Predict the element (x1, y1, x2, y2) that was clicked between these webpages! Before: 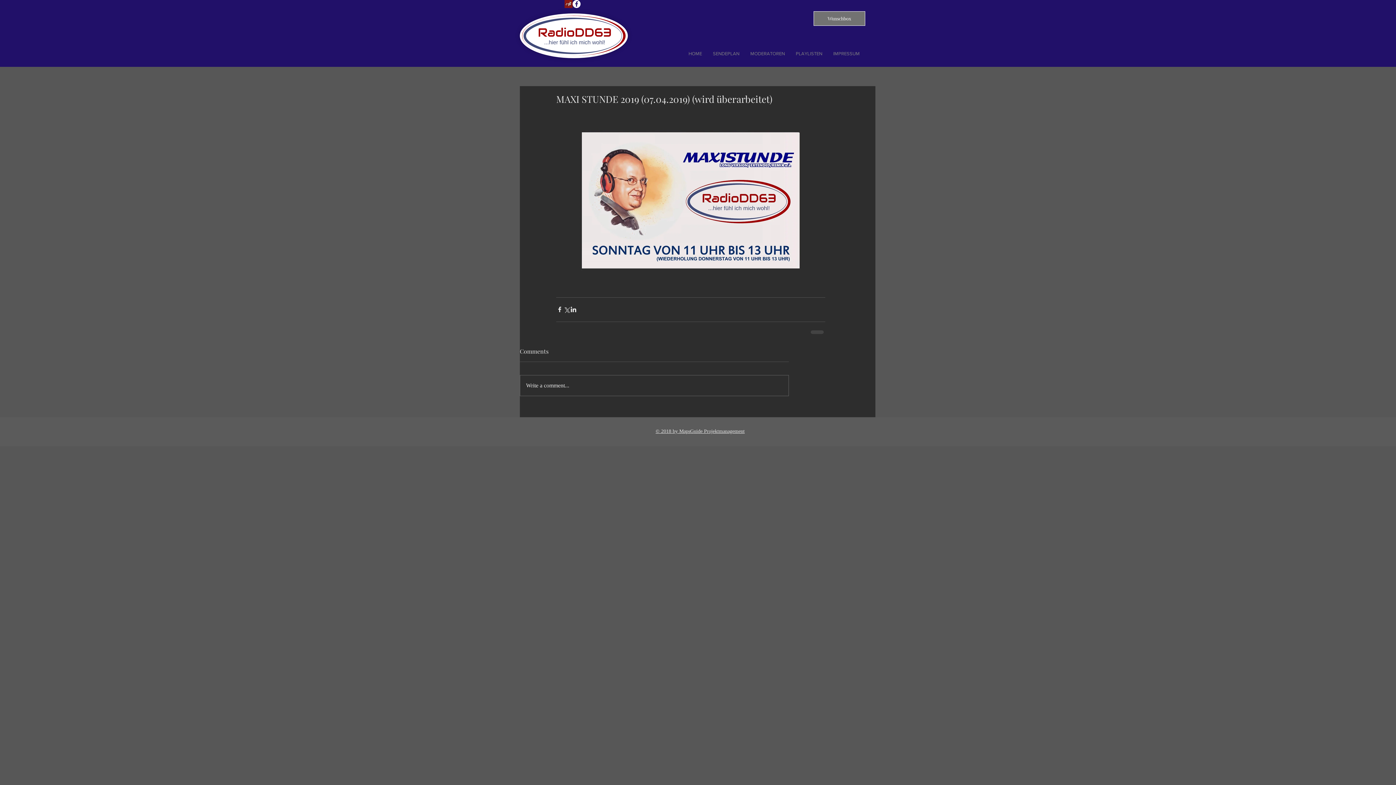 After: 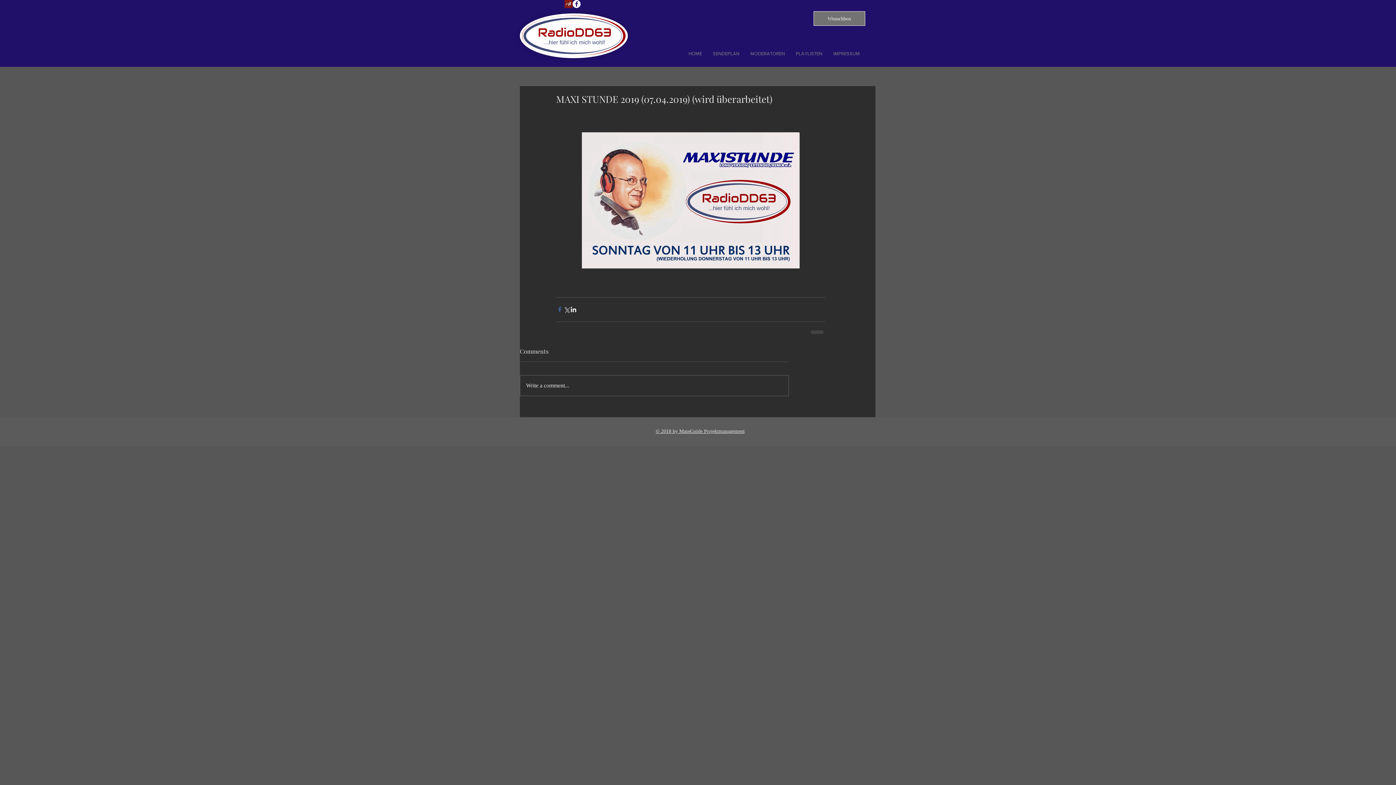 Action: bbox: (556, 306, 563, 313) label: Über Facebook teilen